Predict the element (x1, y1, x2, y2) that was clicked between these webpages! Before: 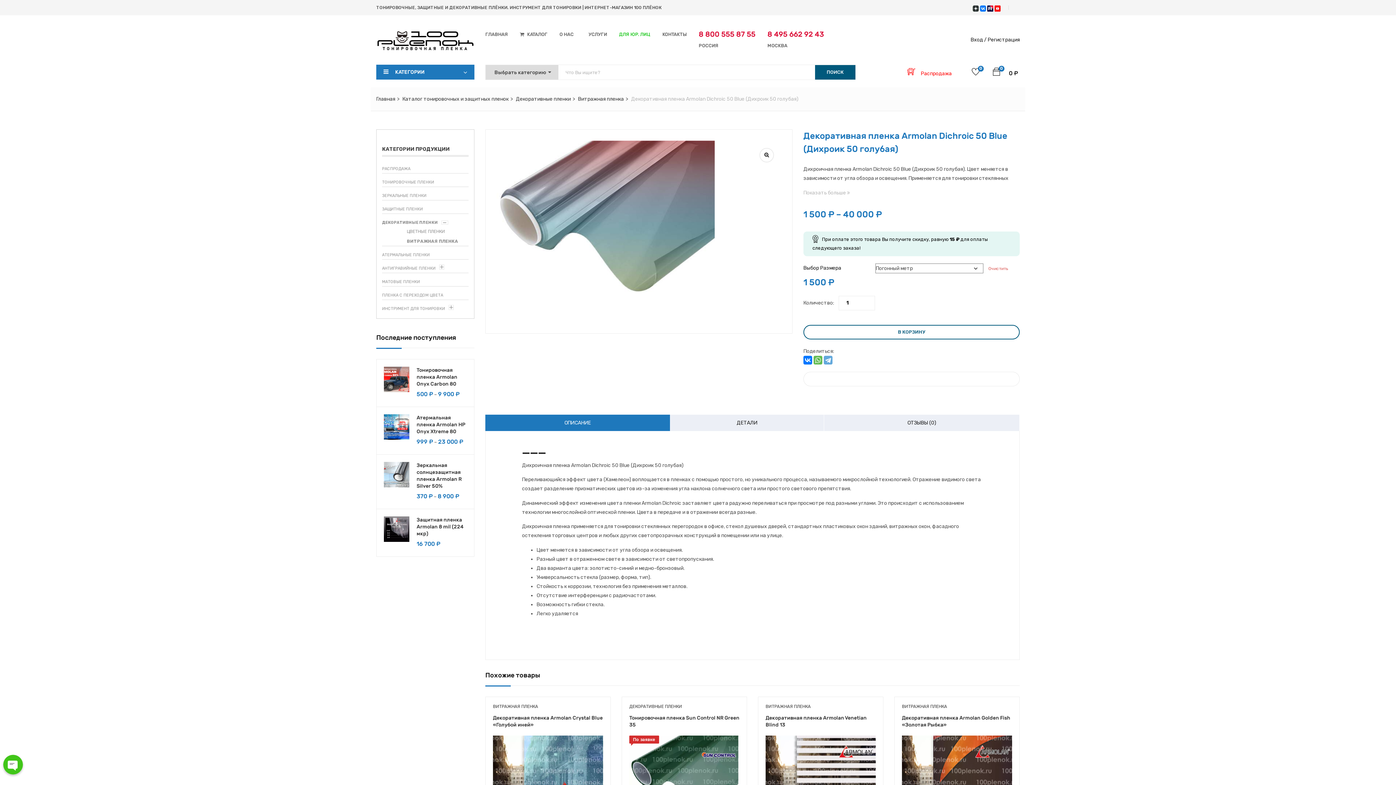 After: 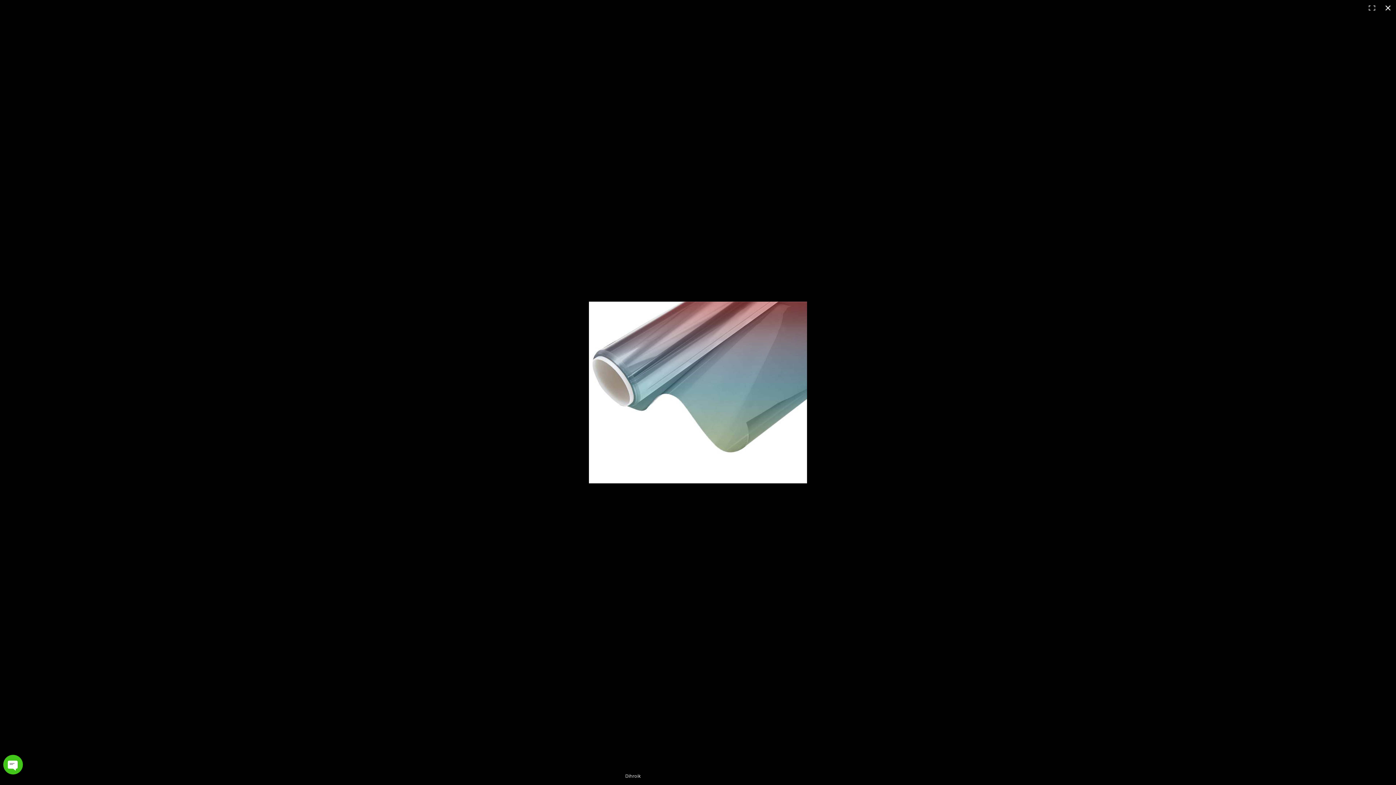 Action: bbox: (759, 148, 774, 162)